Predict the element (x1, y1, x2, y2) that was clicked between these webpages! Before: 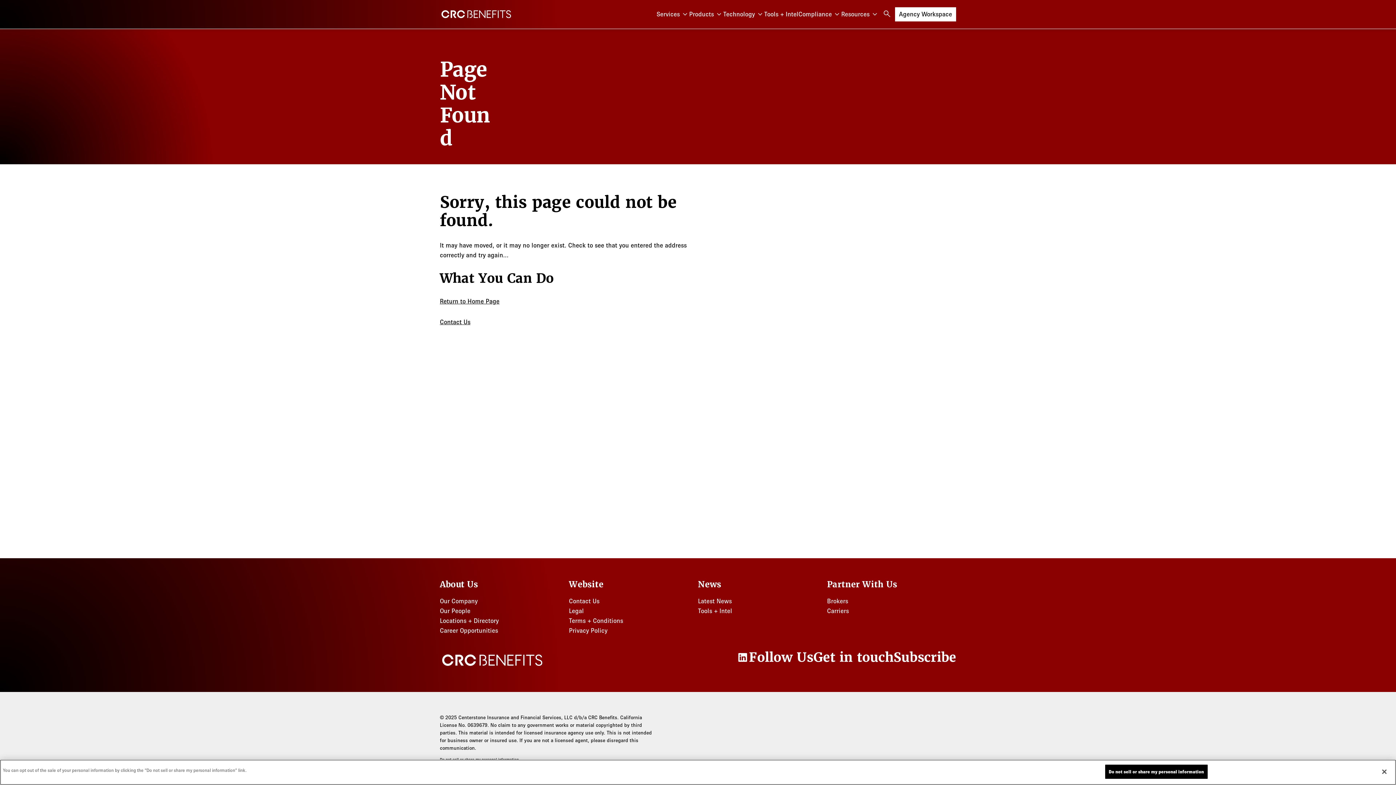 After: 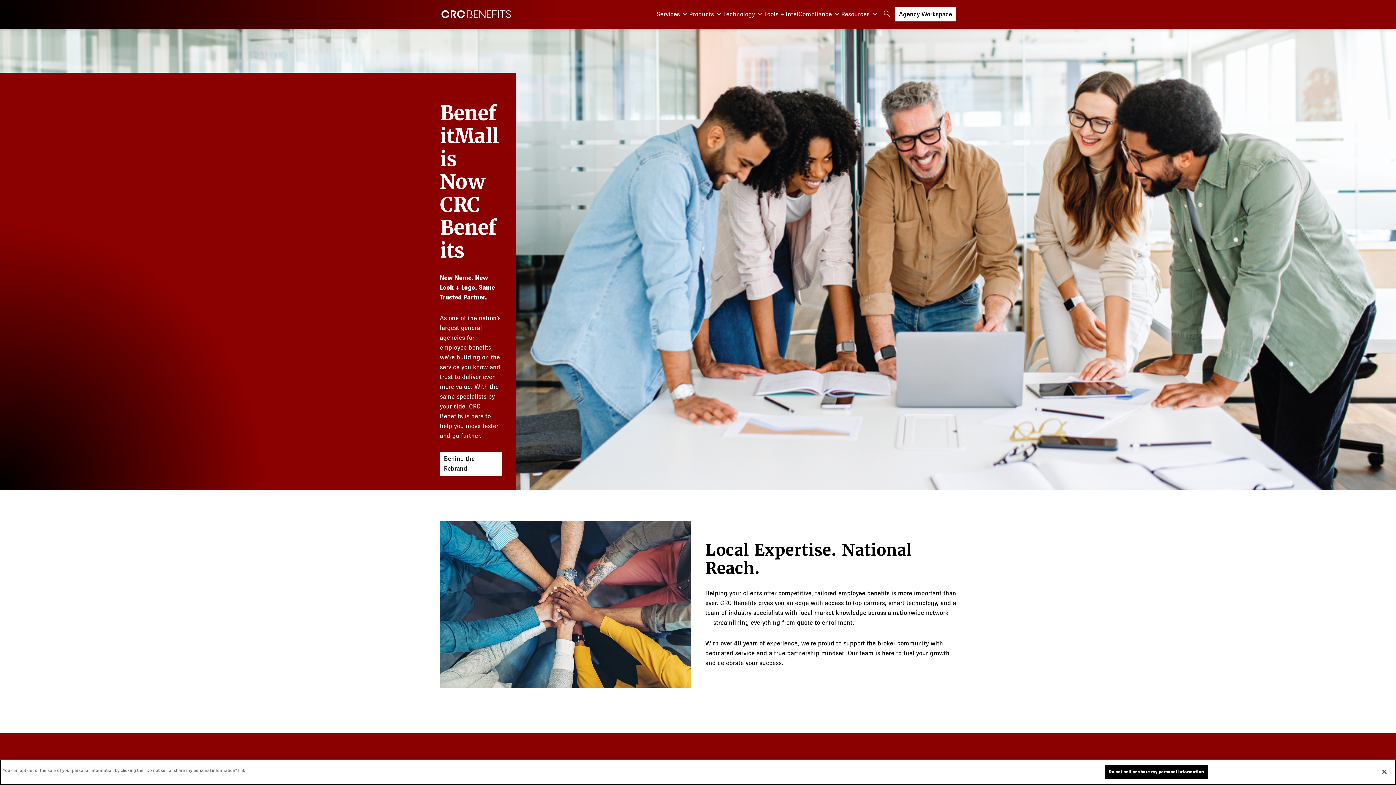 Action: label: Return to Home Page bbox: (440, 297, 499, 305)